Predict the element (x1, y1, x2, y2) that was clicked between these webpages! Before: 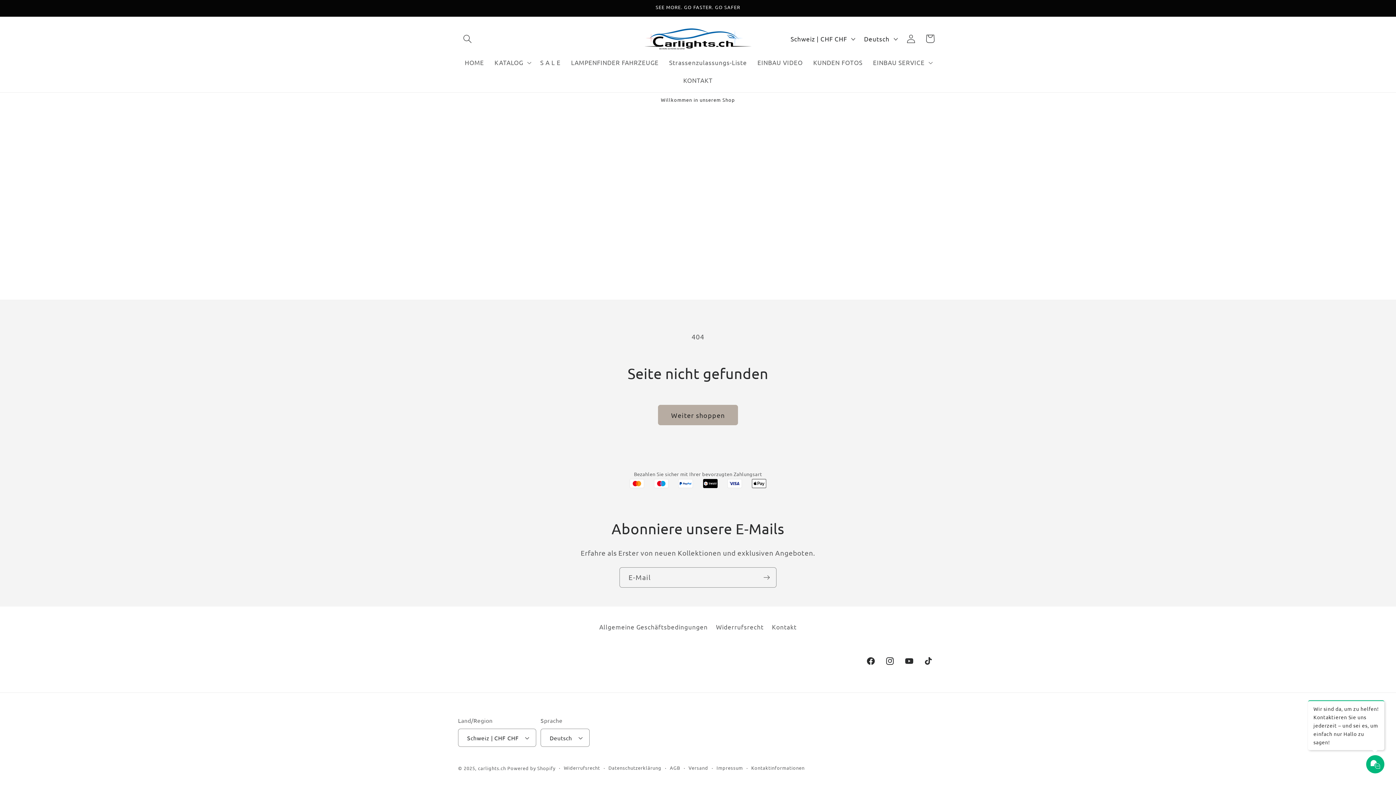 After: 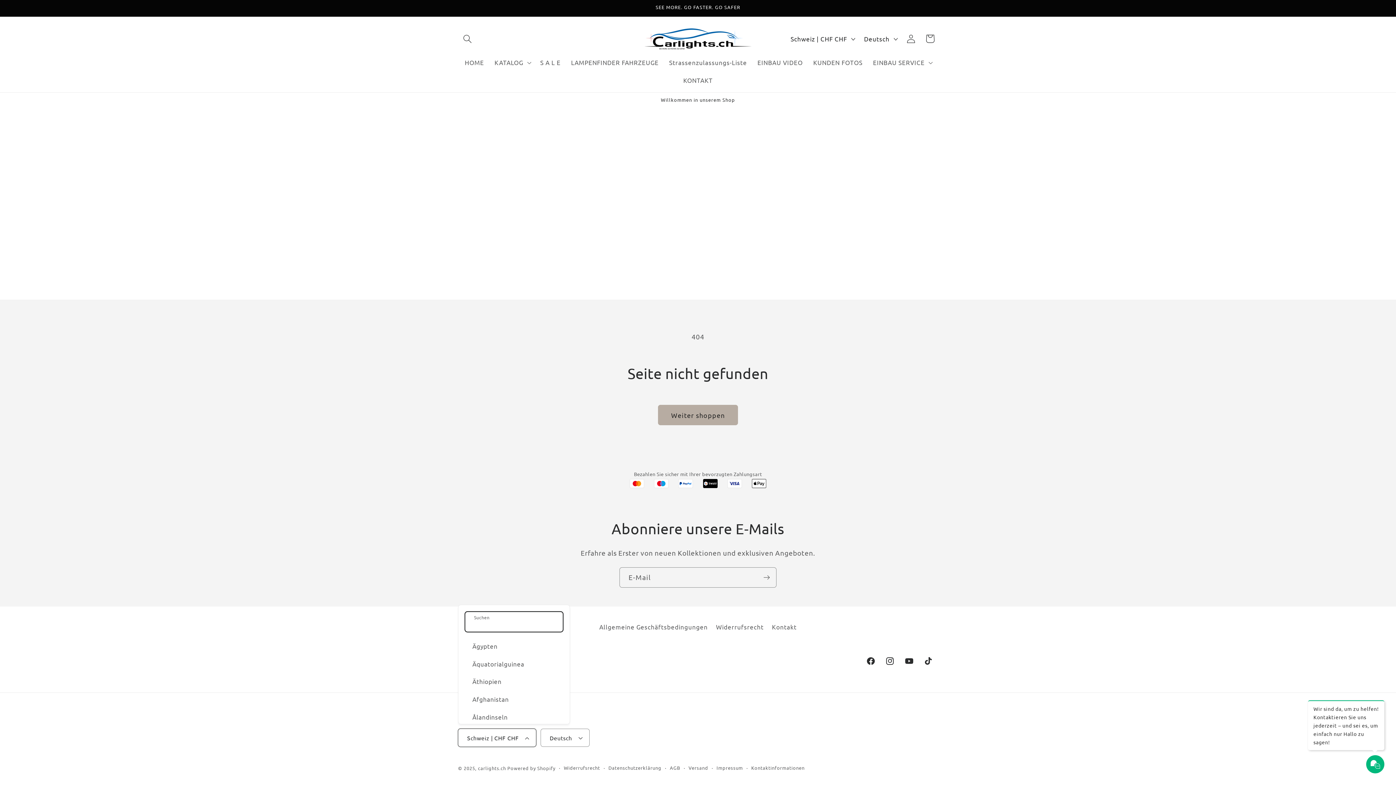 Action: bbox: (458, 729, 536, 747) label: Schweiz | CHF CHF